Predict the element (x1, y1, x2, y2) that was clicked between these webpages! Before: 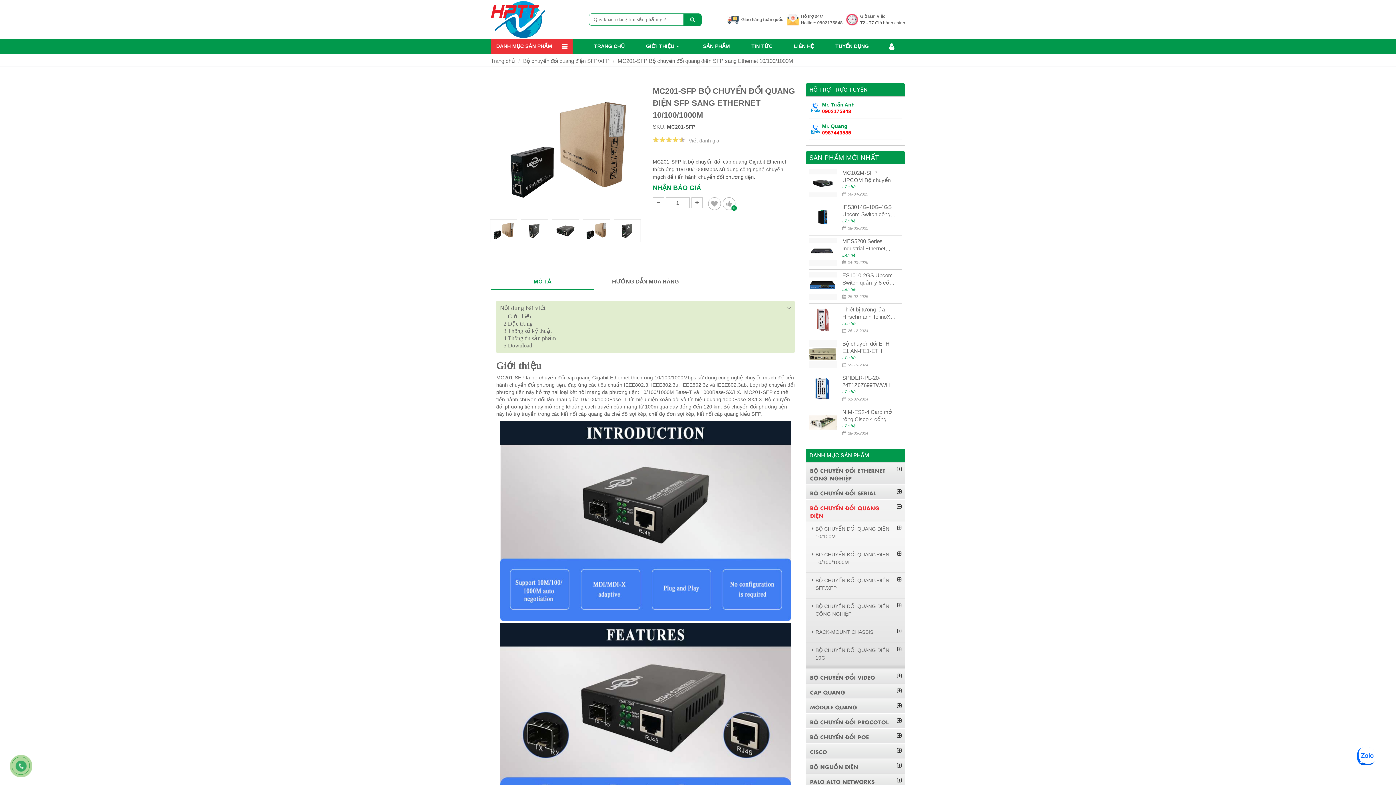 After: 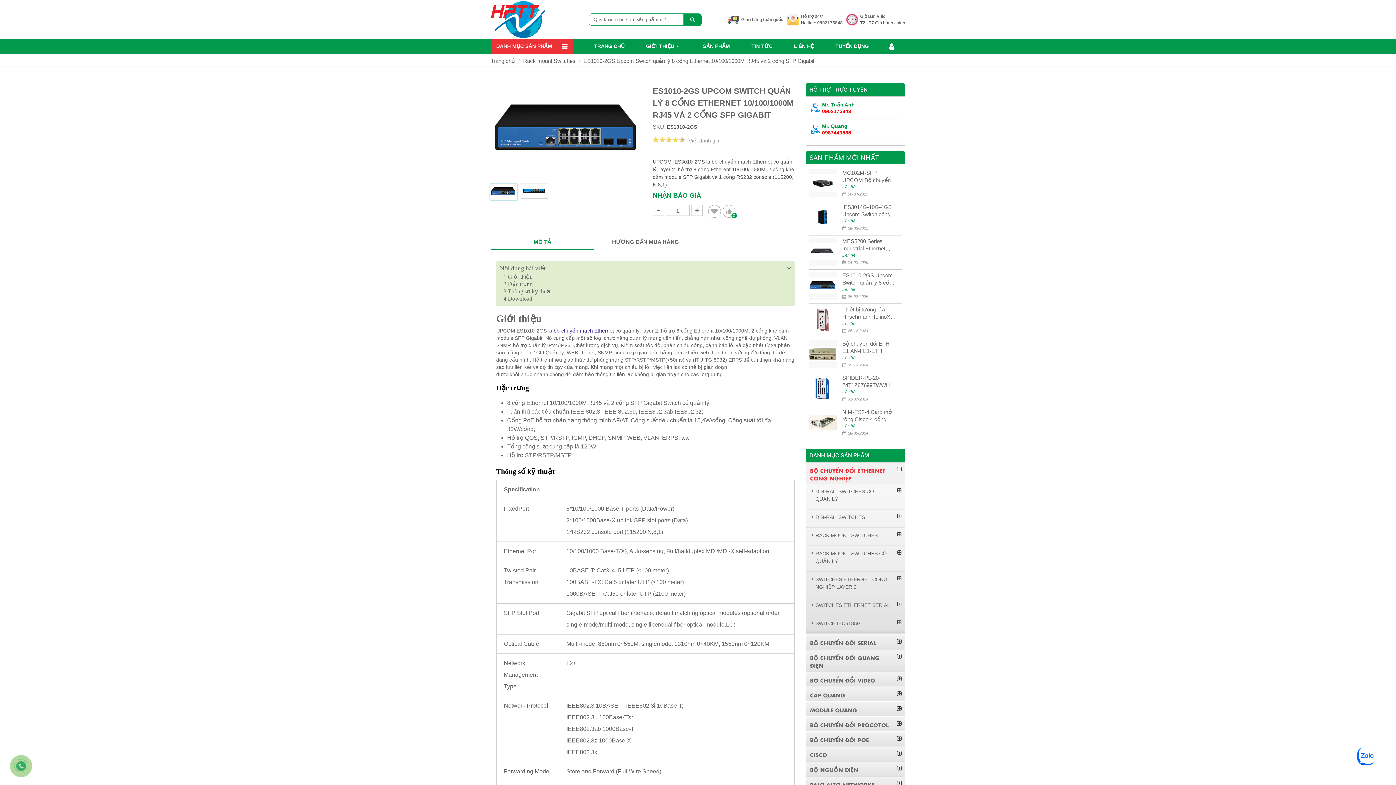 Action: bbox: (809, 282, 837, 288)